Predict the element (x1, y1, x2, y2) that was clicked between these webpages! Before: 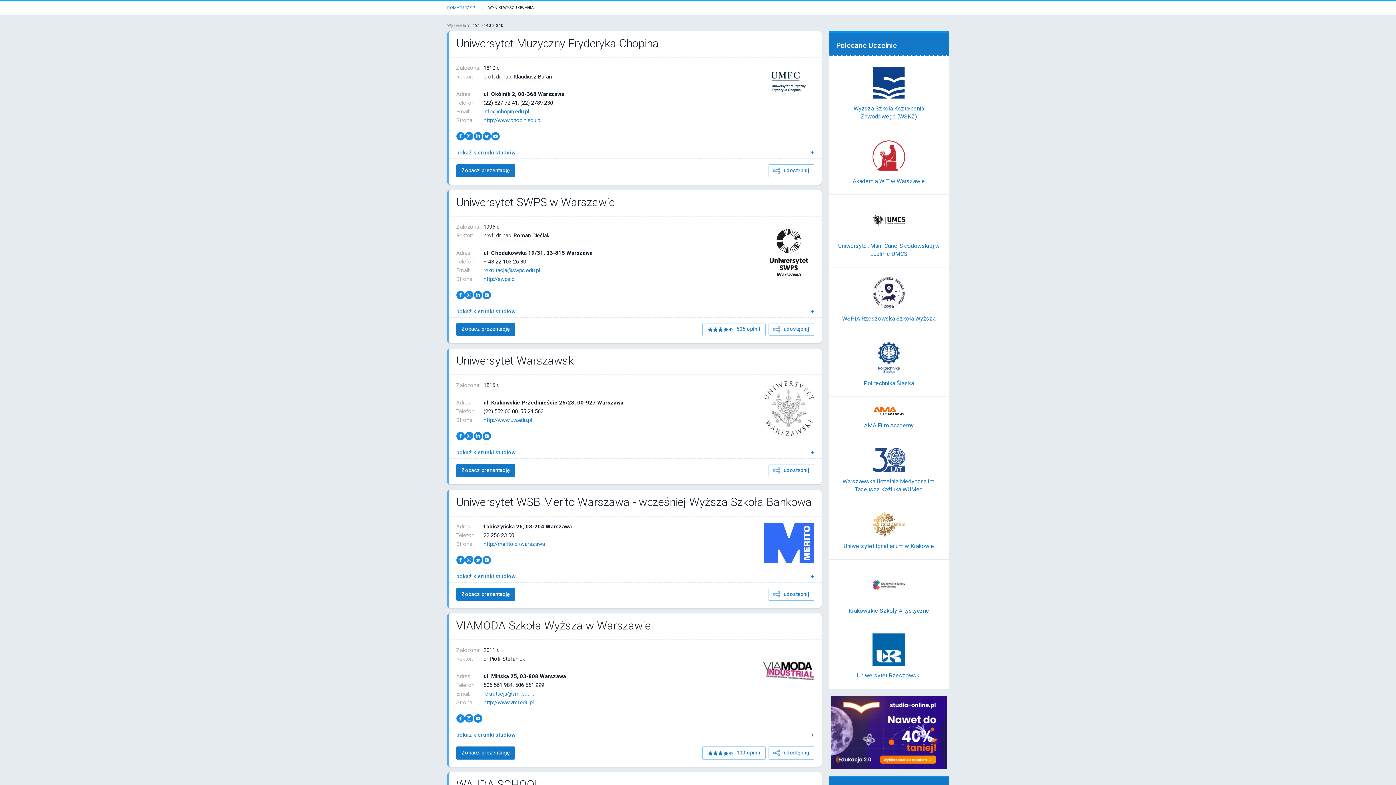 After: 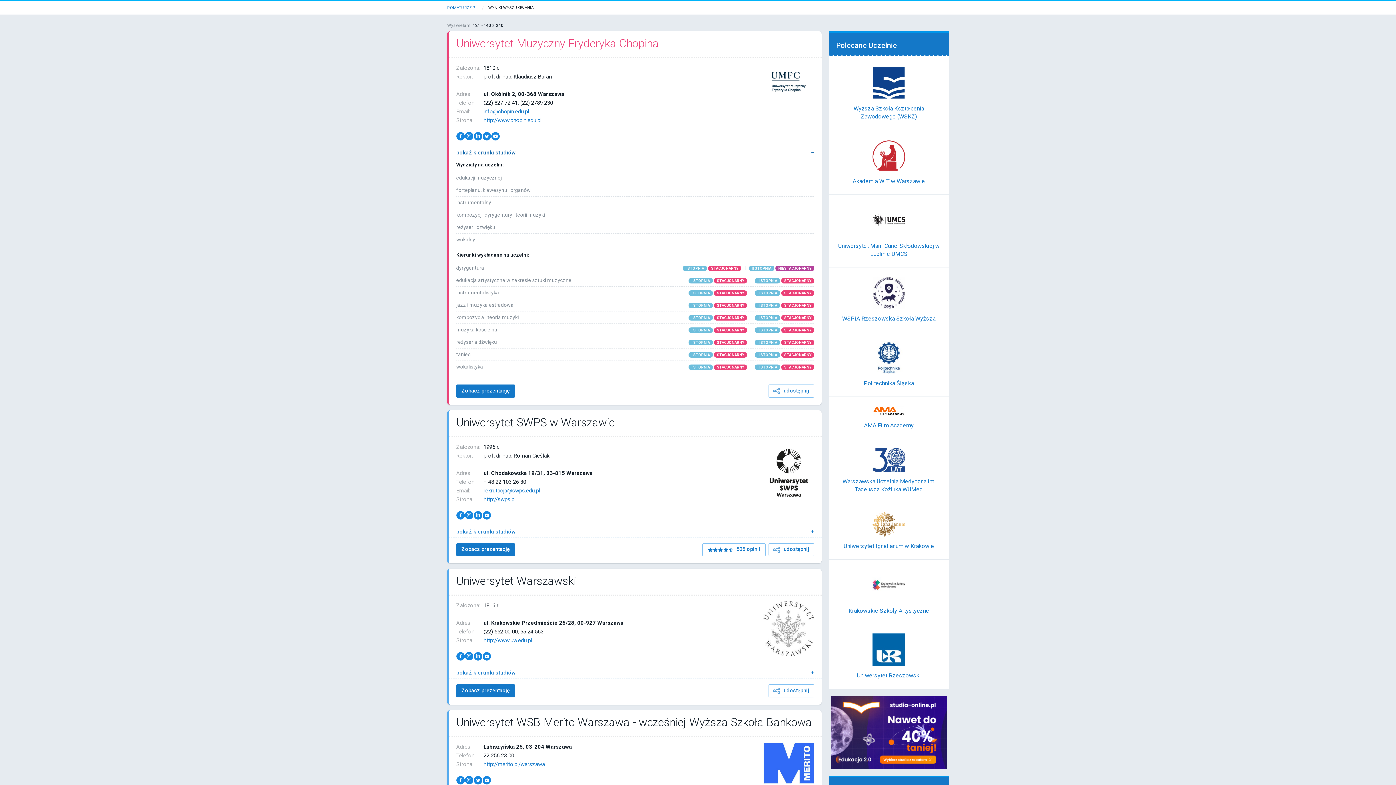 Action: bbox: (456, 148, 814, 158) label: pokaż kierunki studiów